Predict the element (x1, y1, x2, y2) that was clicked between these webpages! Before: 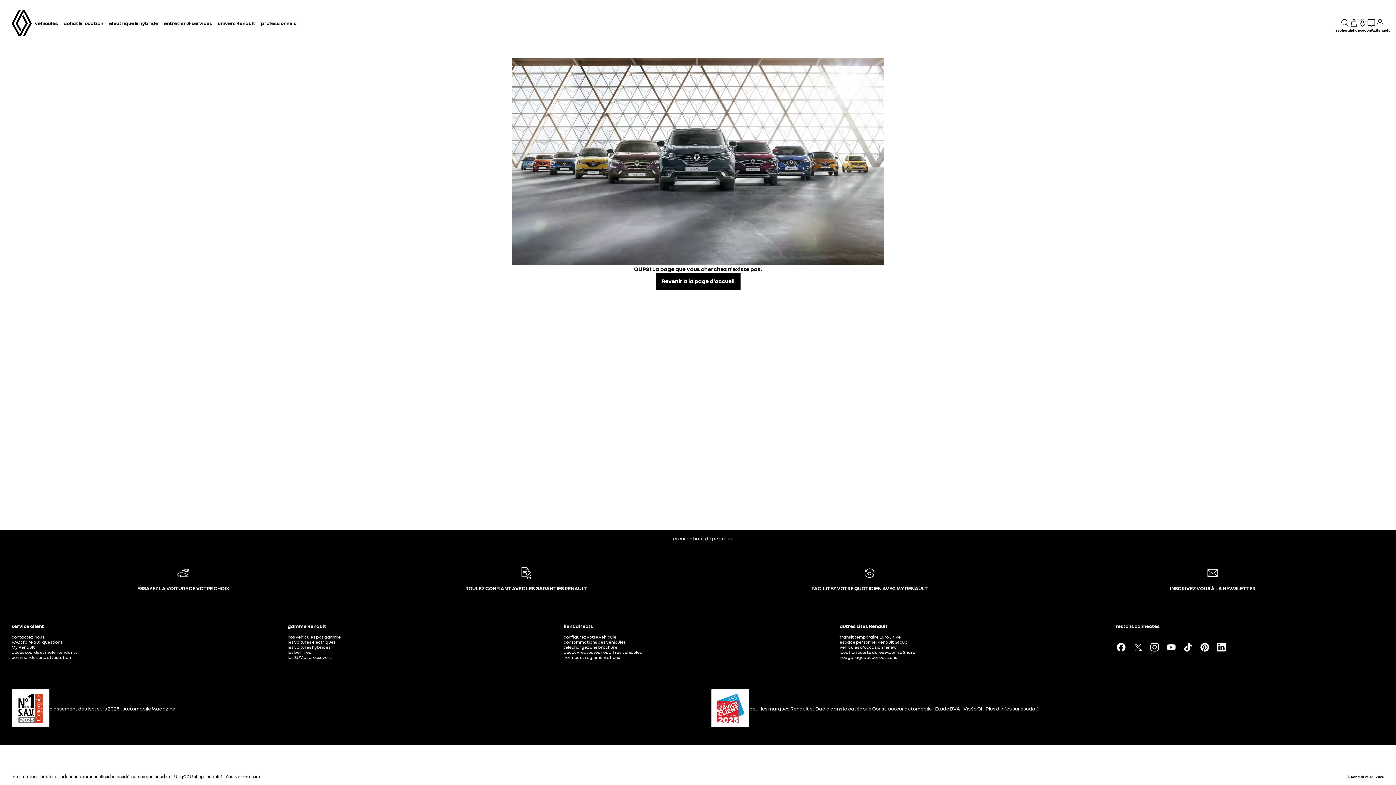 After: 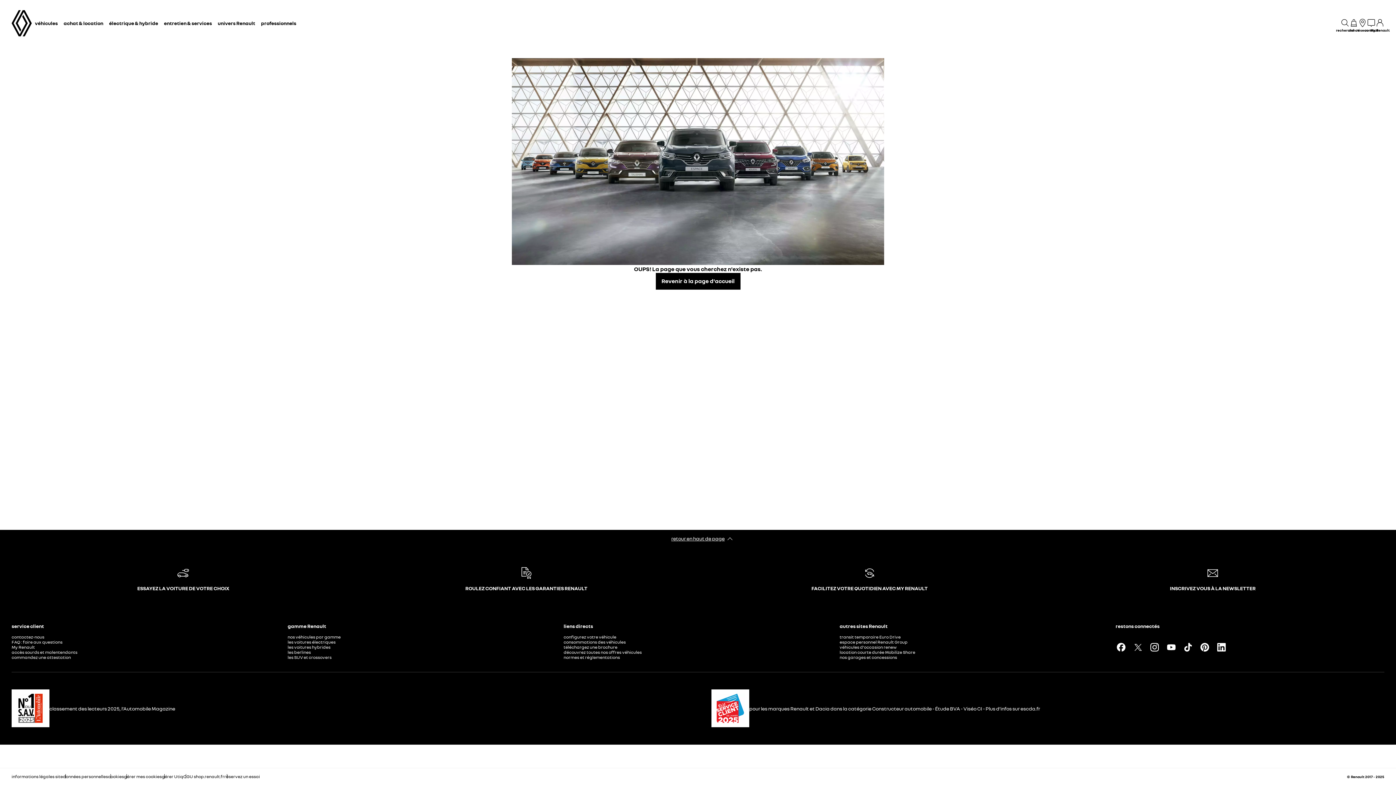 Action: bbox: (131, 555, 235, 600) label: ESSAYEZ LA VOITURE DE VOTRE CHOIX